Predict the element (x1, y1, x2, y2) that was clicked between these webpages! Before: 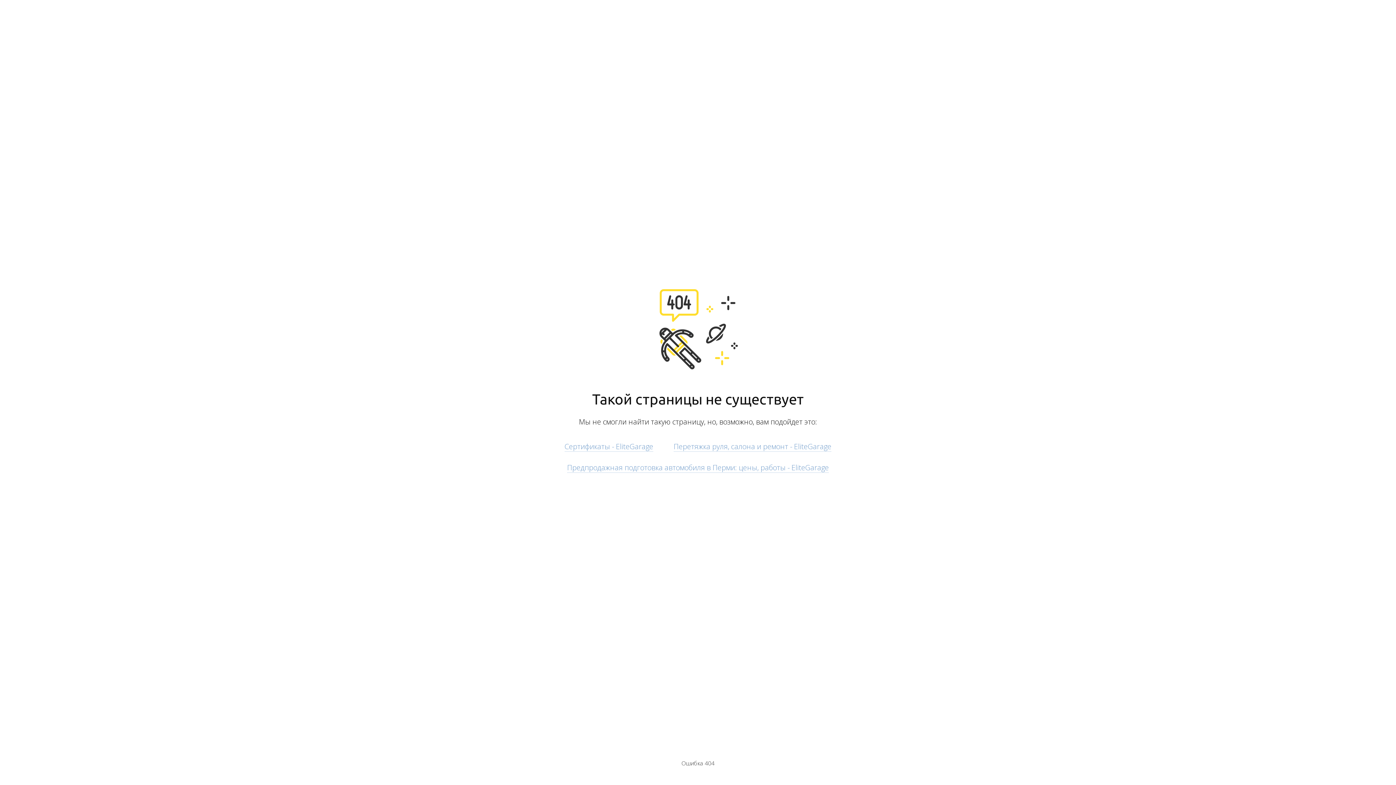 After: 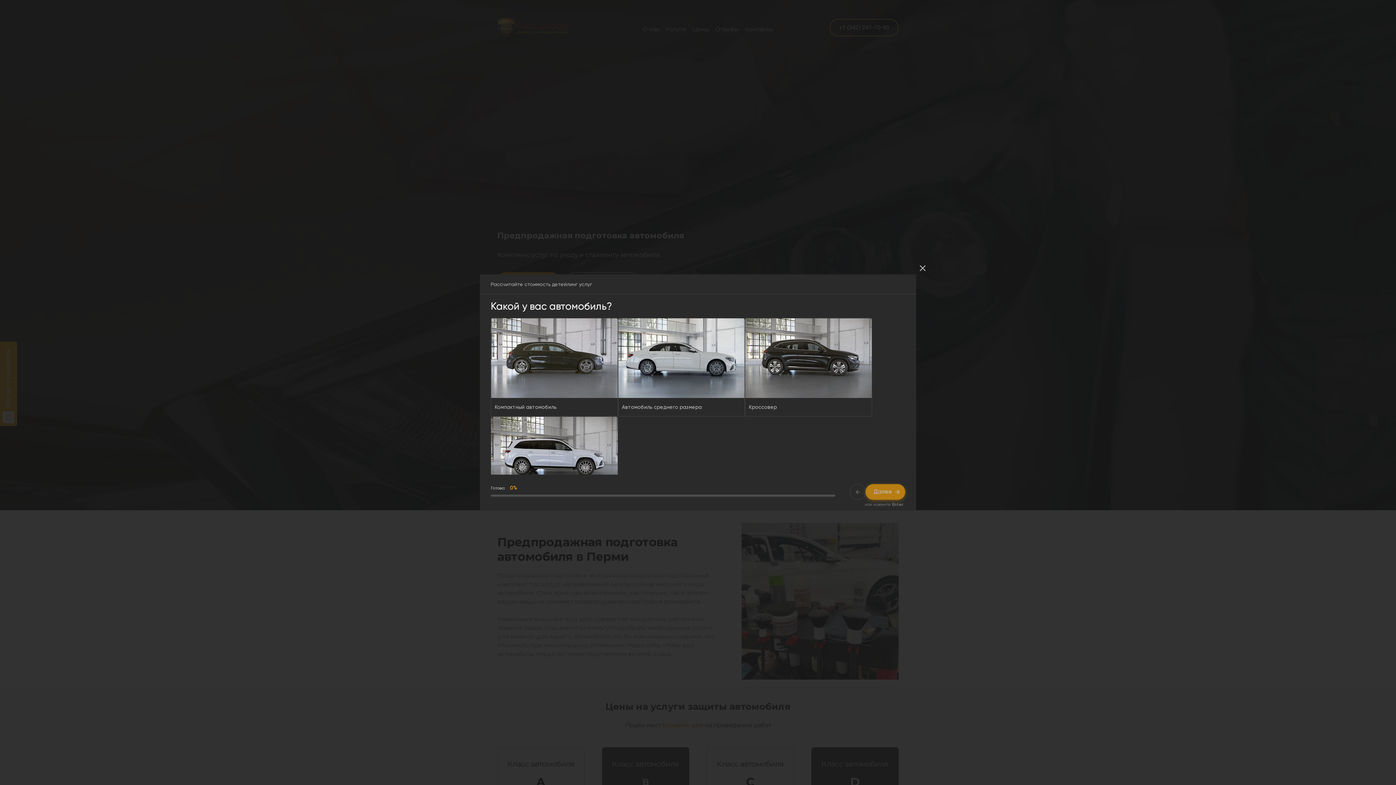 Action: bbox: (567, 462, 829, 472) label: Предпродажная подготовка автомобиля в Перми: цены, работы - EliteGarage